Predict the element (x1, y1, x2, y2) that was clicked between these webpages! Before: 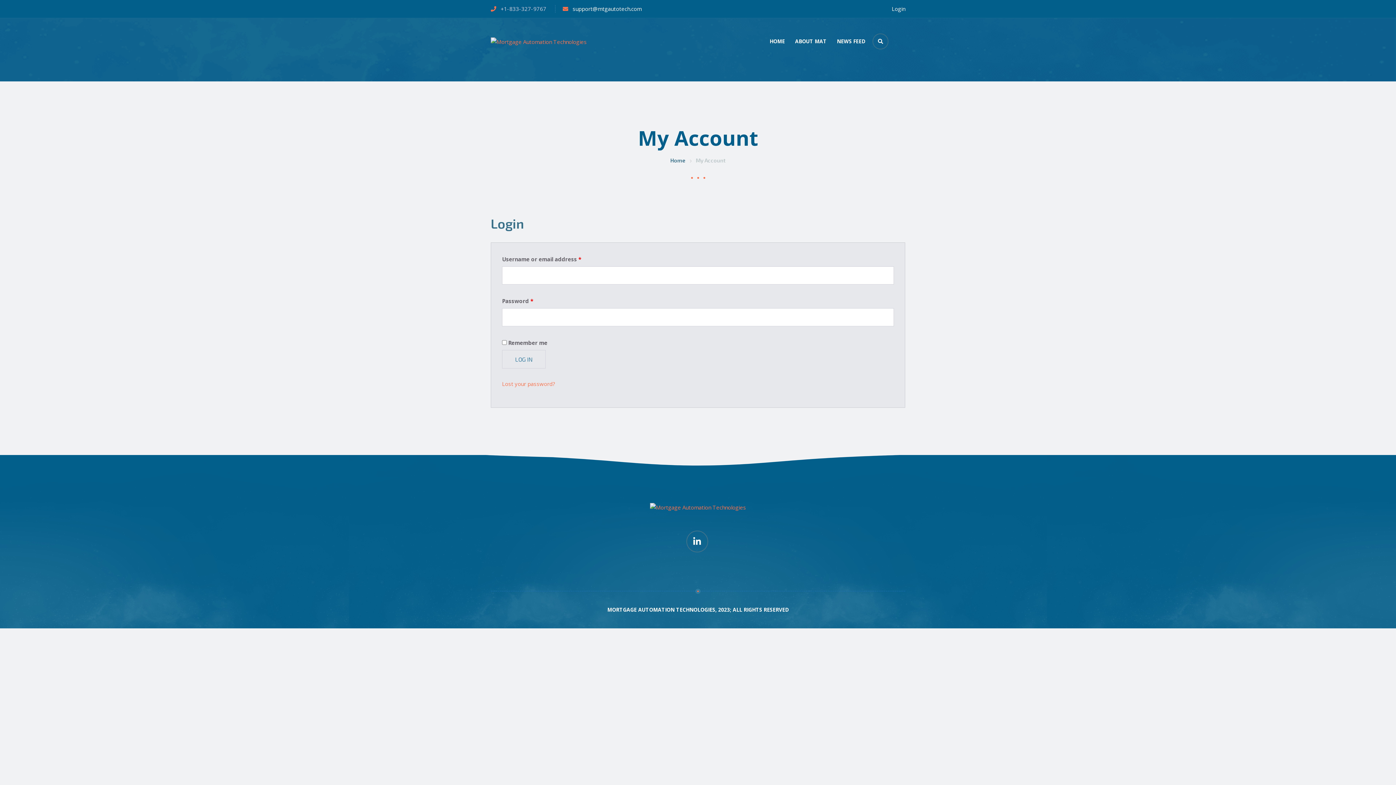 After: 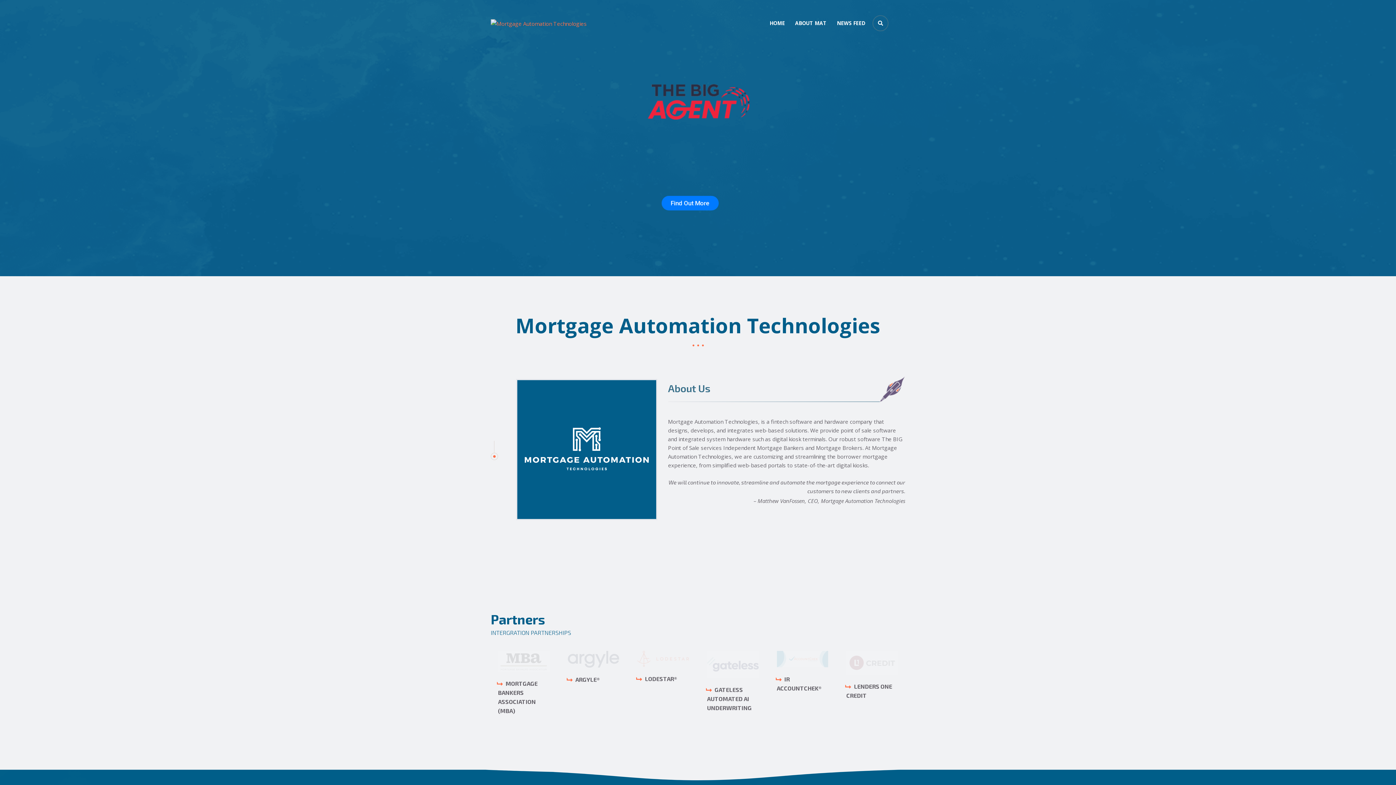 Action: label: HOME bbox: (769, 32, 785, 50)